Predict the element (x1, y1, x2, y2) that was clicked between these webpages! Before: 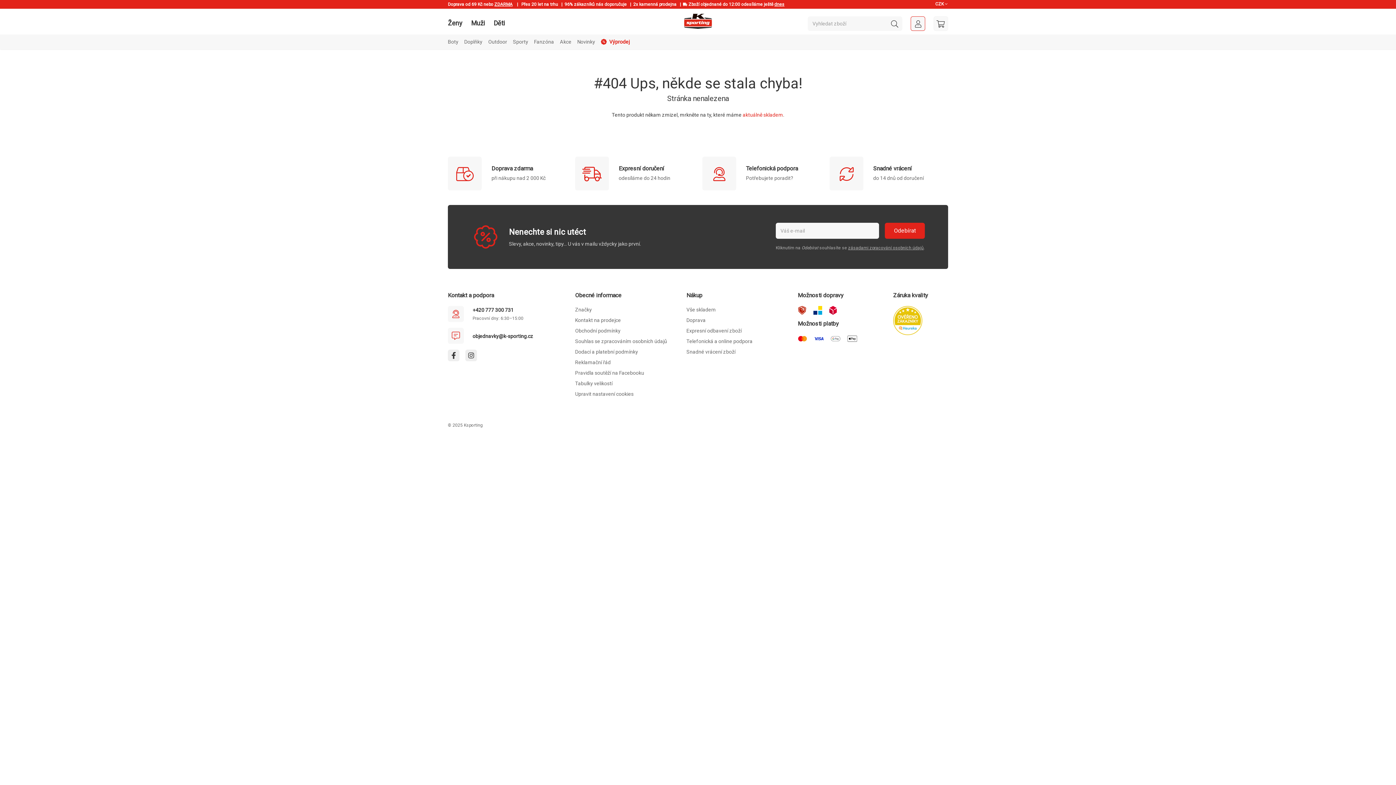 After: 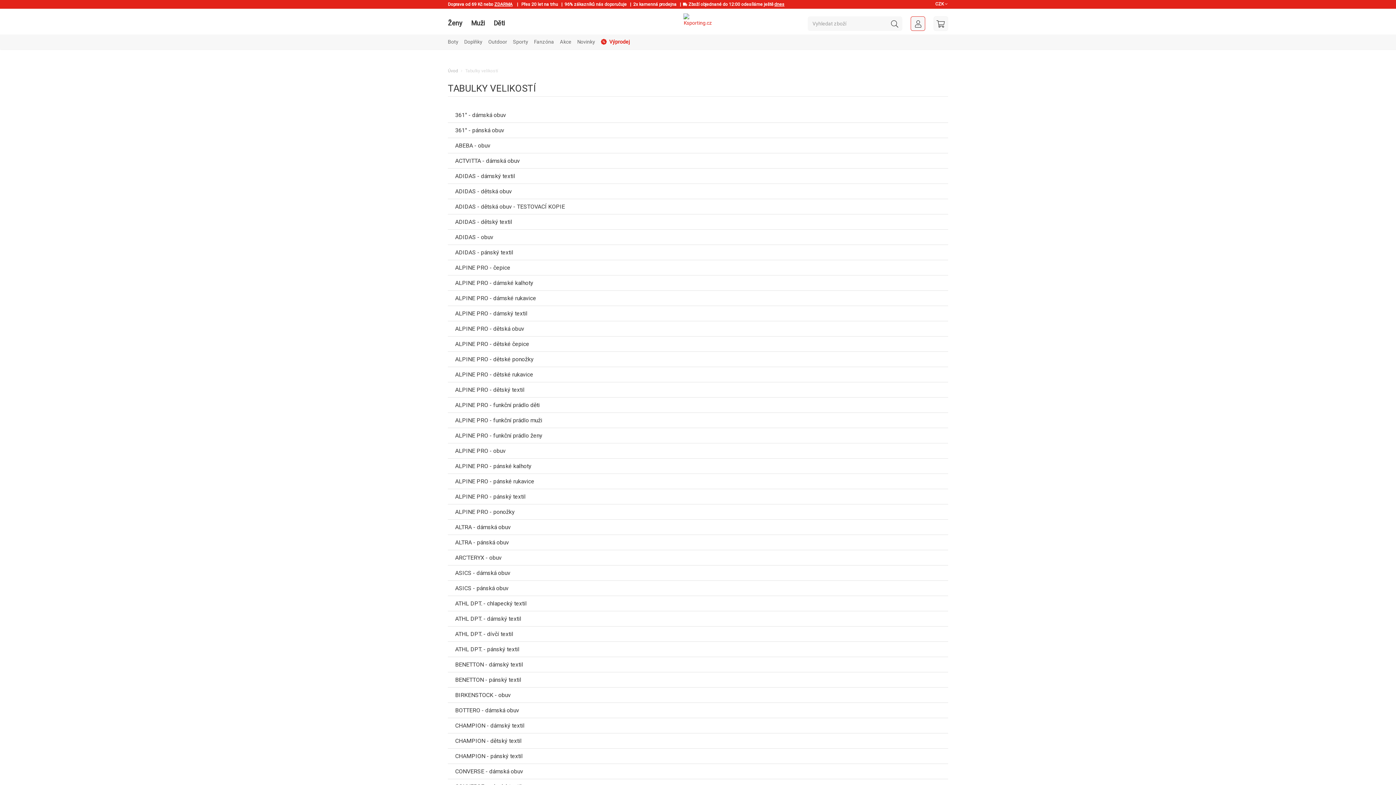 Action: bbox: (575, 380, 612, 386) label: Tabulky velikostí